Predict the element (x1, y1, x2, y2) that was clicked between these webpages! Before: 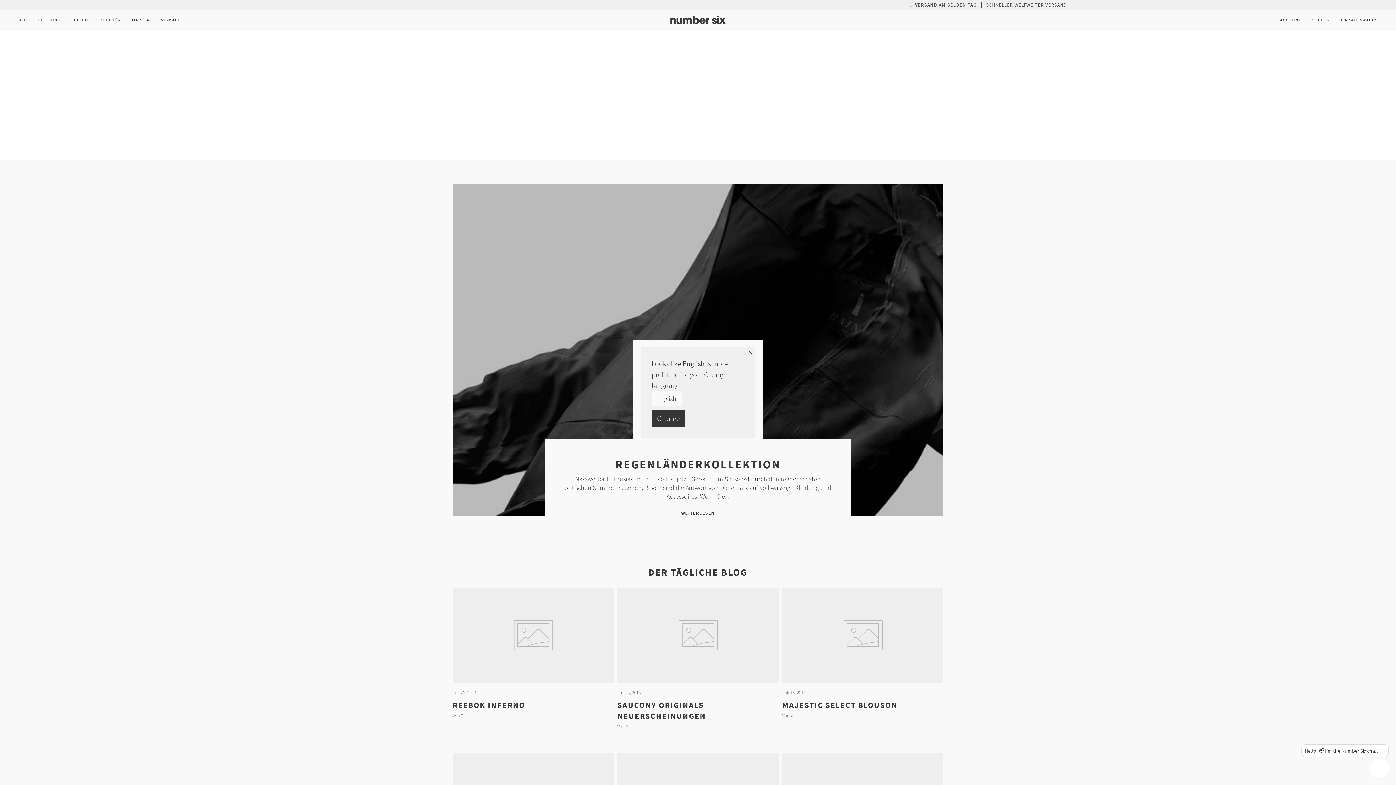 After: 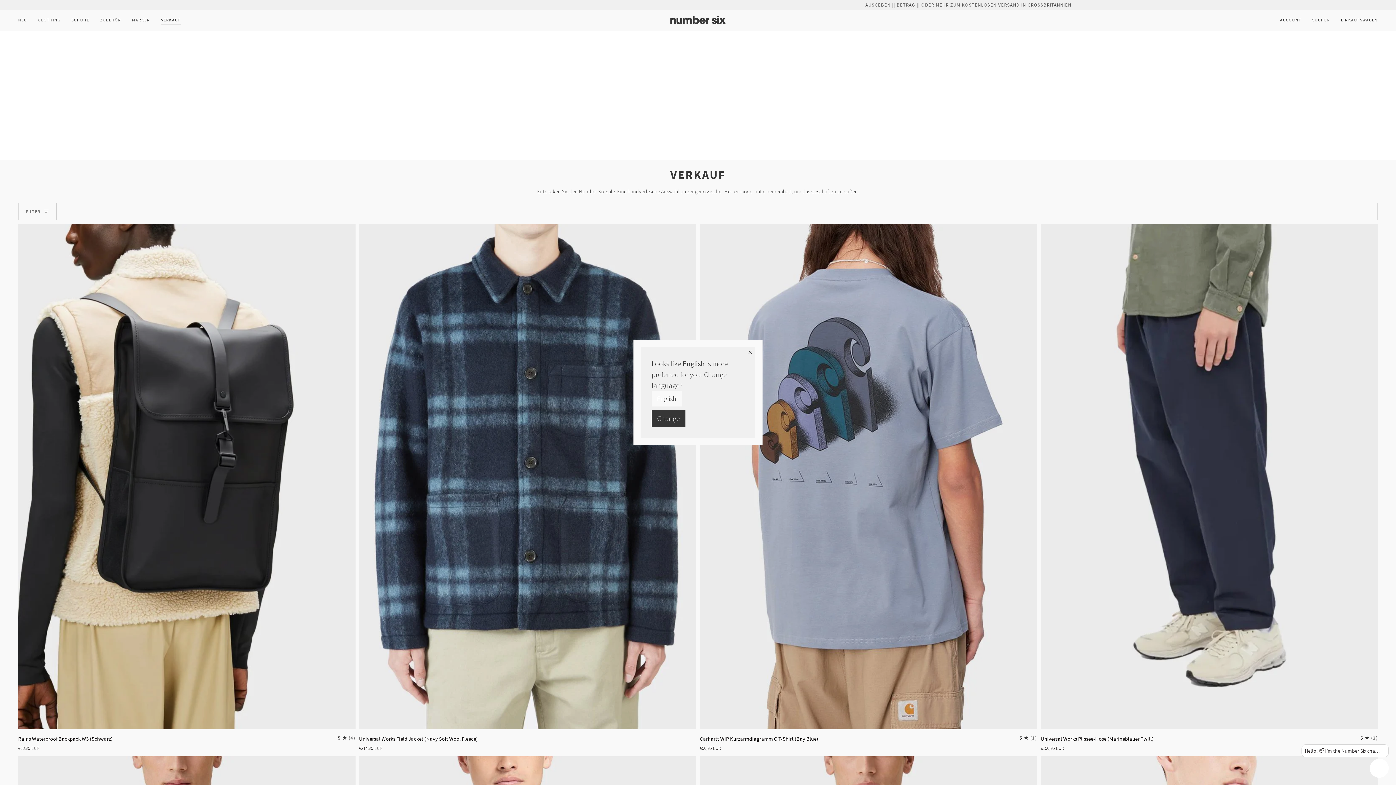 Action: label: VERKAUF bbox: (155, 9, 186, 30)